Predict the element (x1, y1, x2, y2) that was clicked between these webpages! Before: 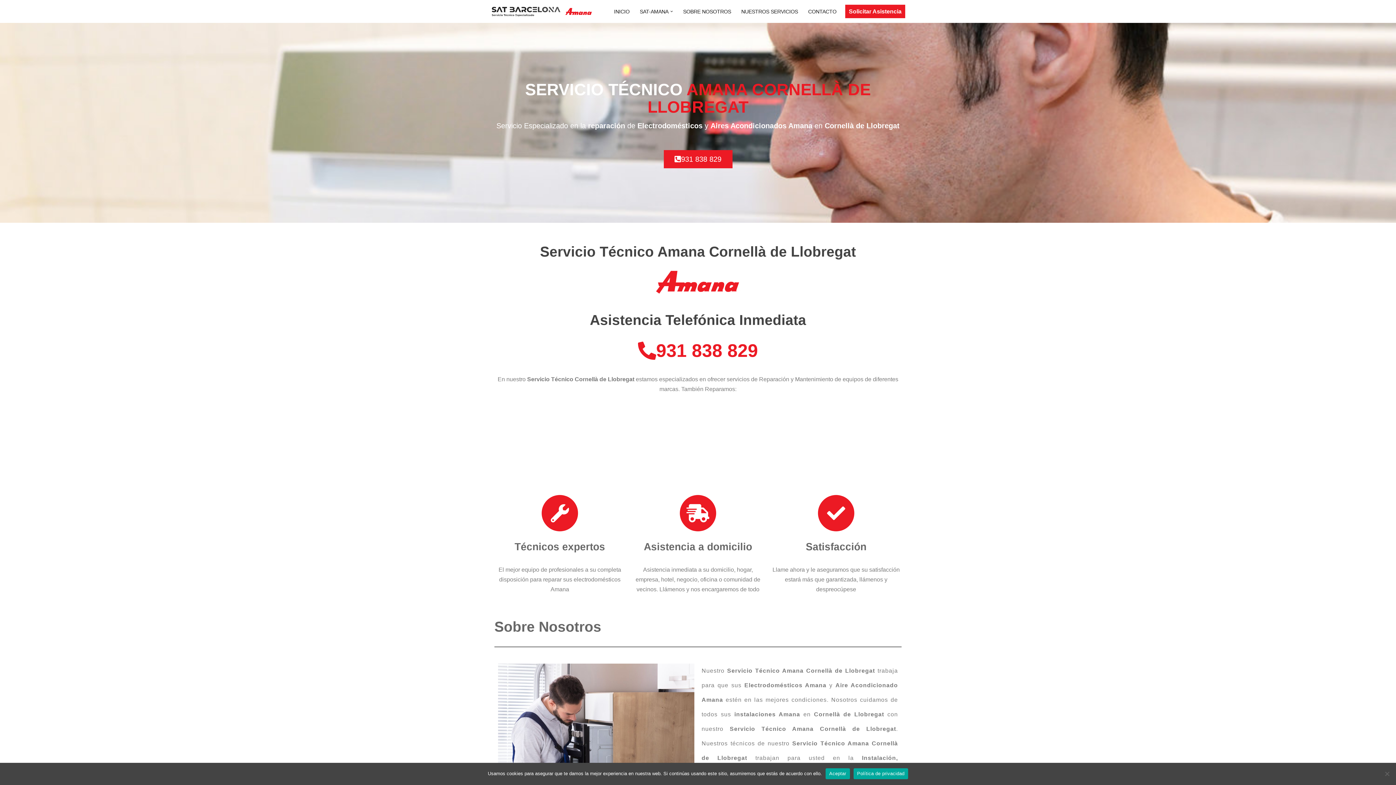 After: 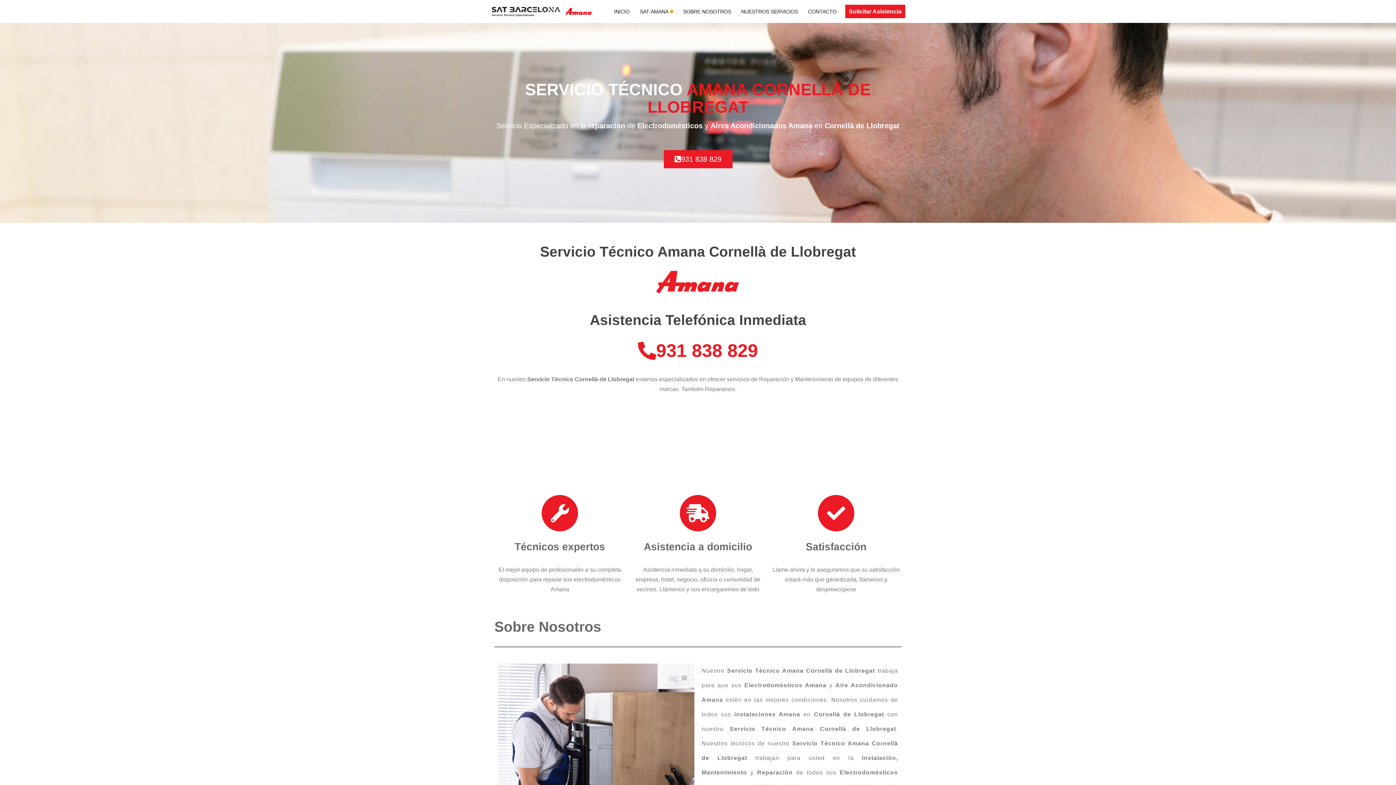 Action: bbox: (670, 10, 673, 12) label: Abrir submenú